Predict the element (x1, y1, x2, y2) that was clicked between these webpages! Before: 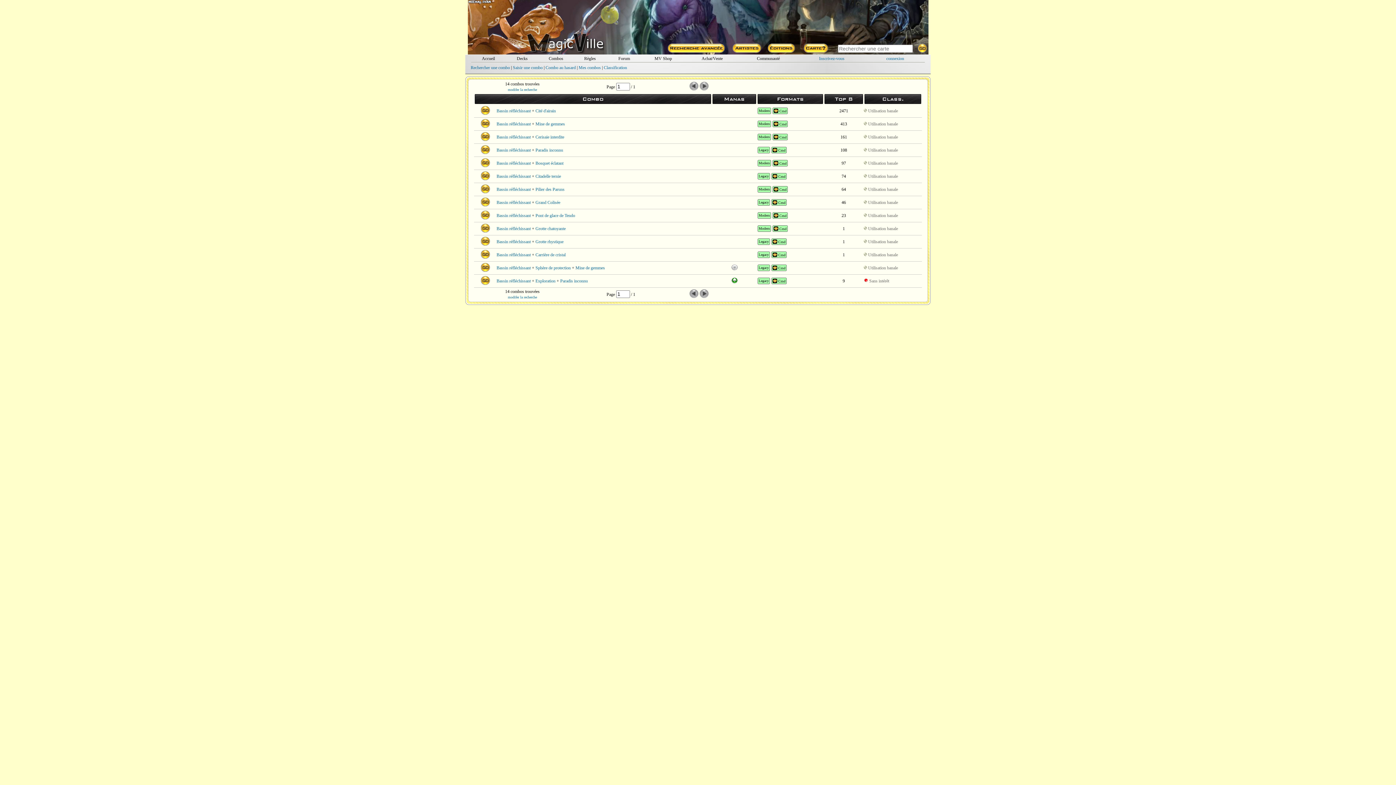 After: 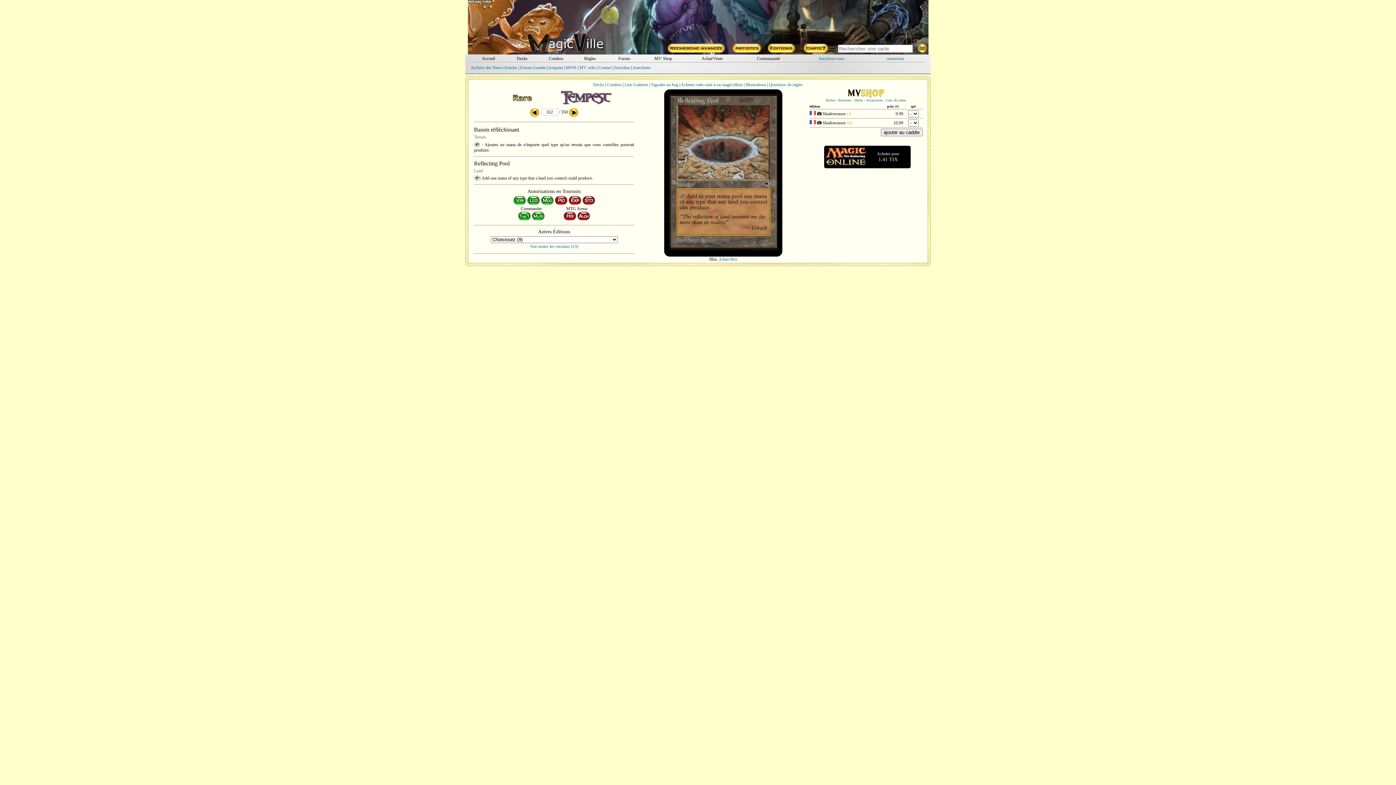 Action: label: Bassin réfléchissant bbox: (496, 252, 530, 257)